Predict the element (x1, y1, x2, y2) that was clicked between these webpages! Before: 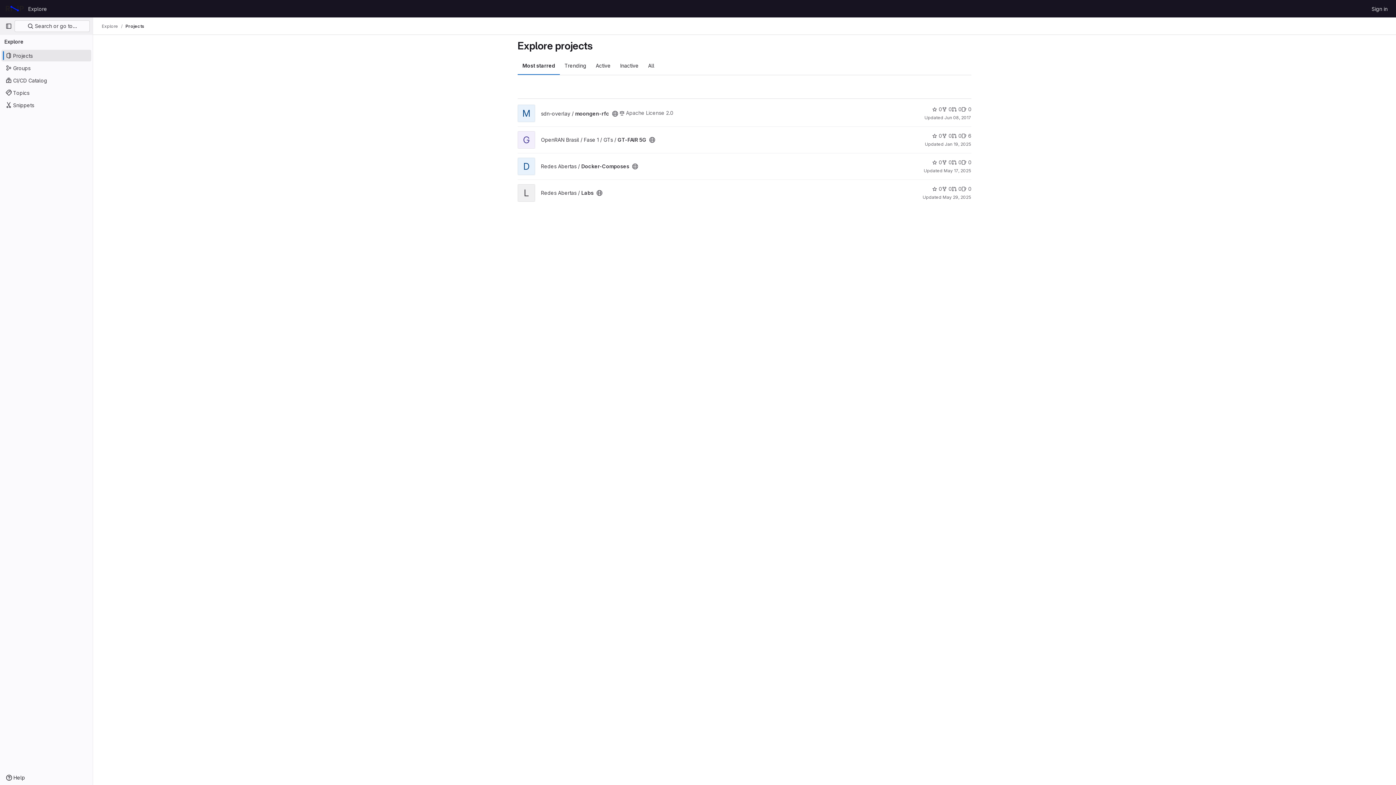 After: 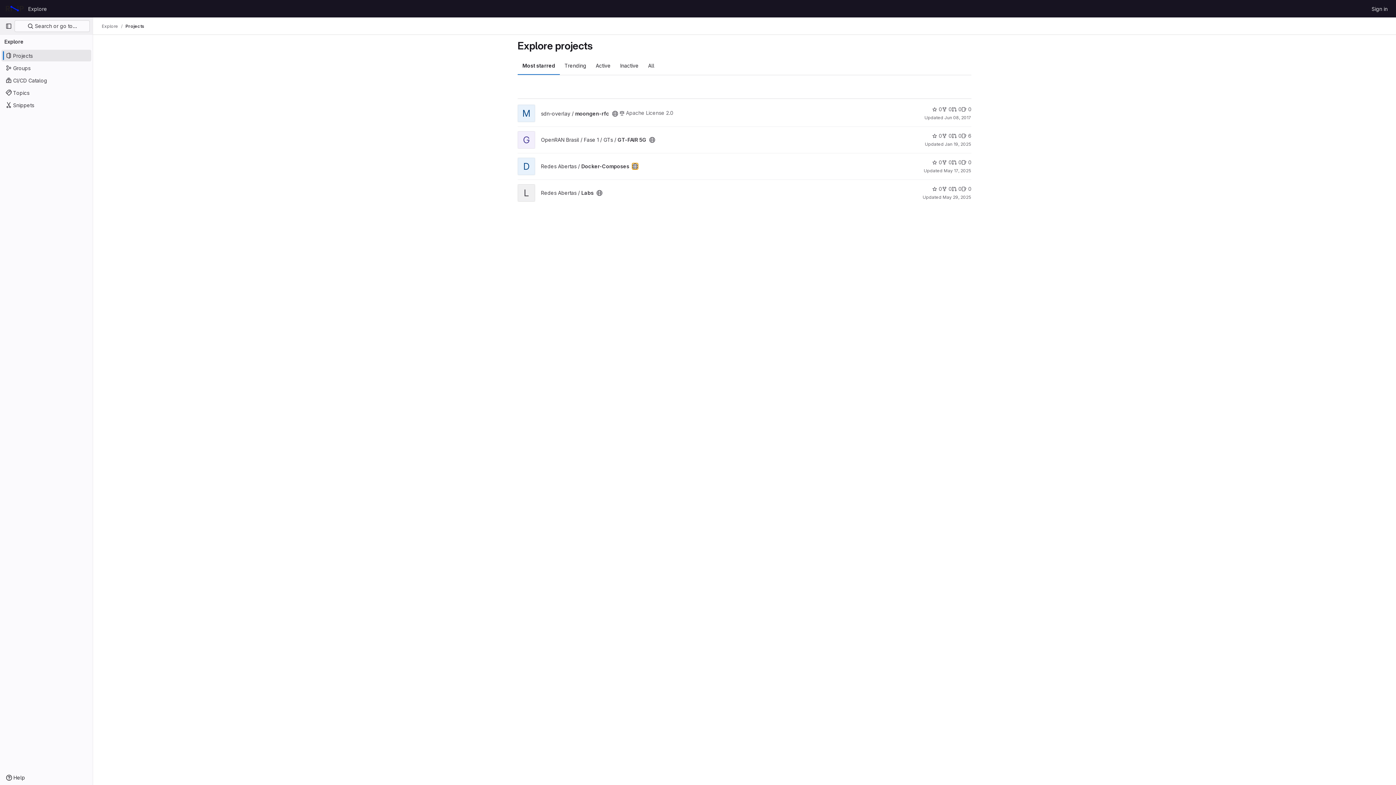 Action: label: Public - The project can be accessed without any authentication. bbox: (632, 163, 638, 169)